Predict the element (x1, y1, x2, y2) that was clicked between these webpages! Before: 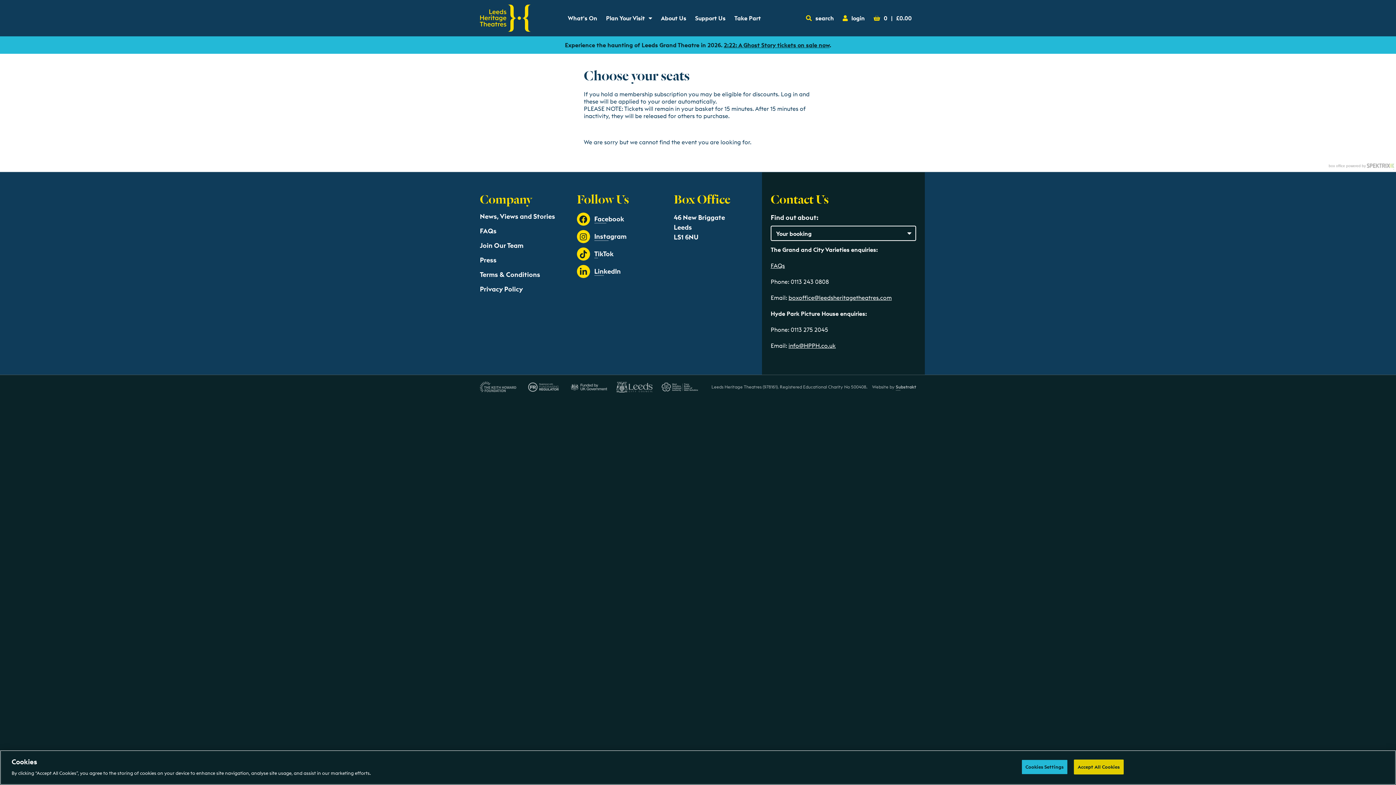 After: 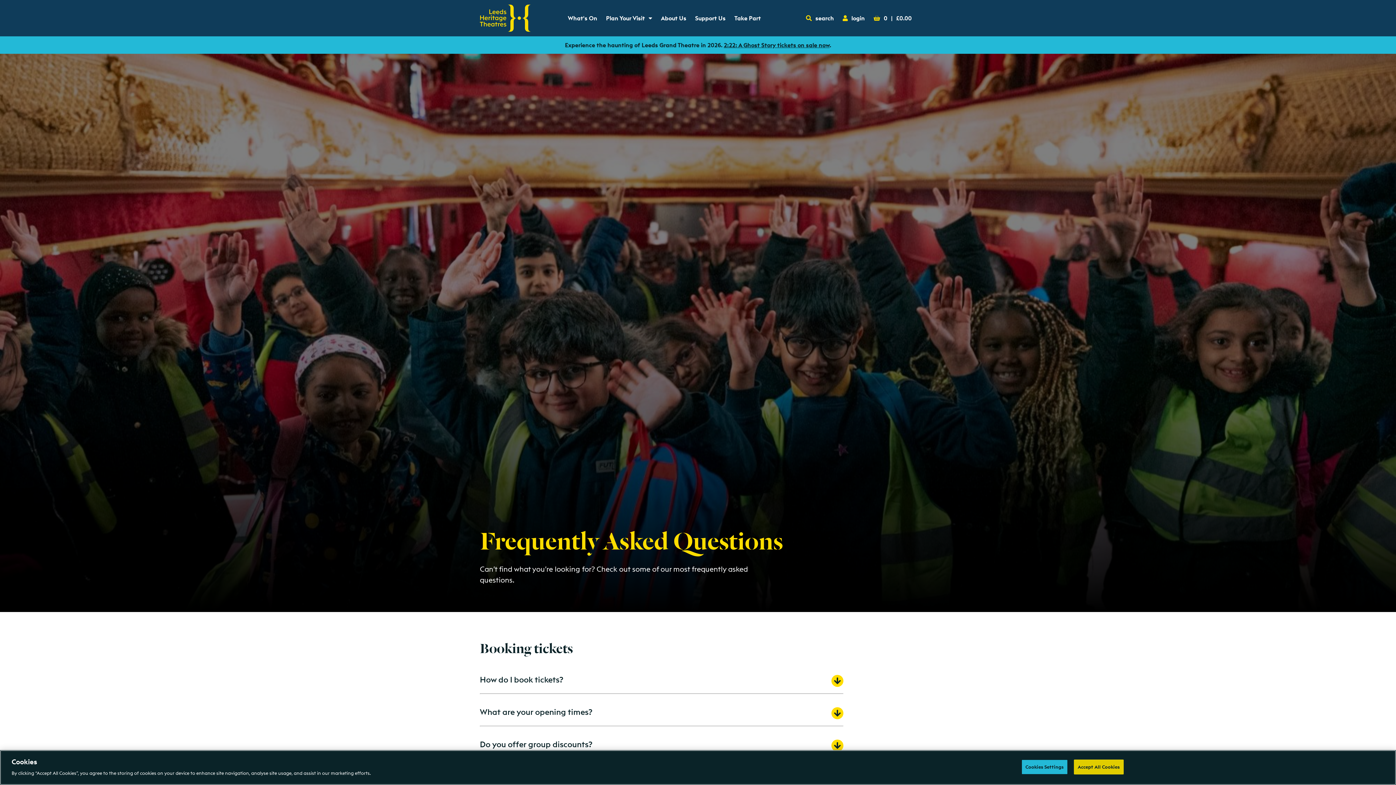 Action: bbox: (480, 226, 496, 235) label: FAQs